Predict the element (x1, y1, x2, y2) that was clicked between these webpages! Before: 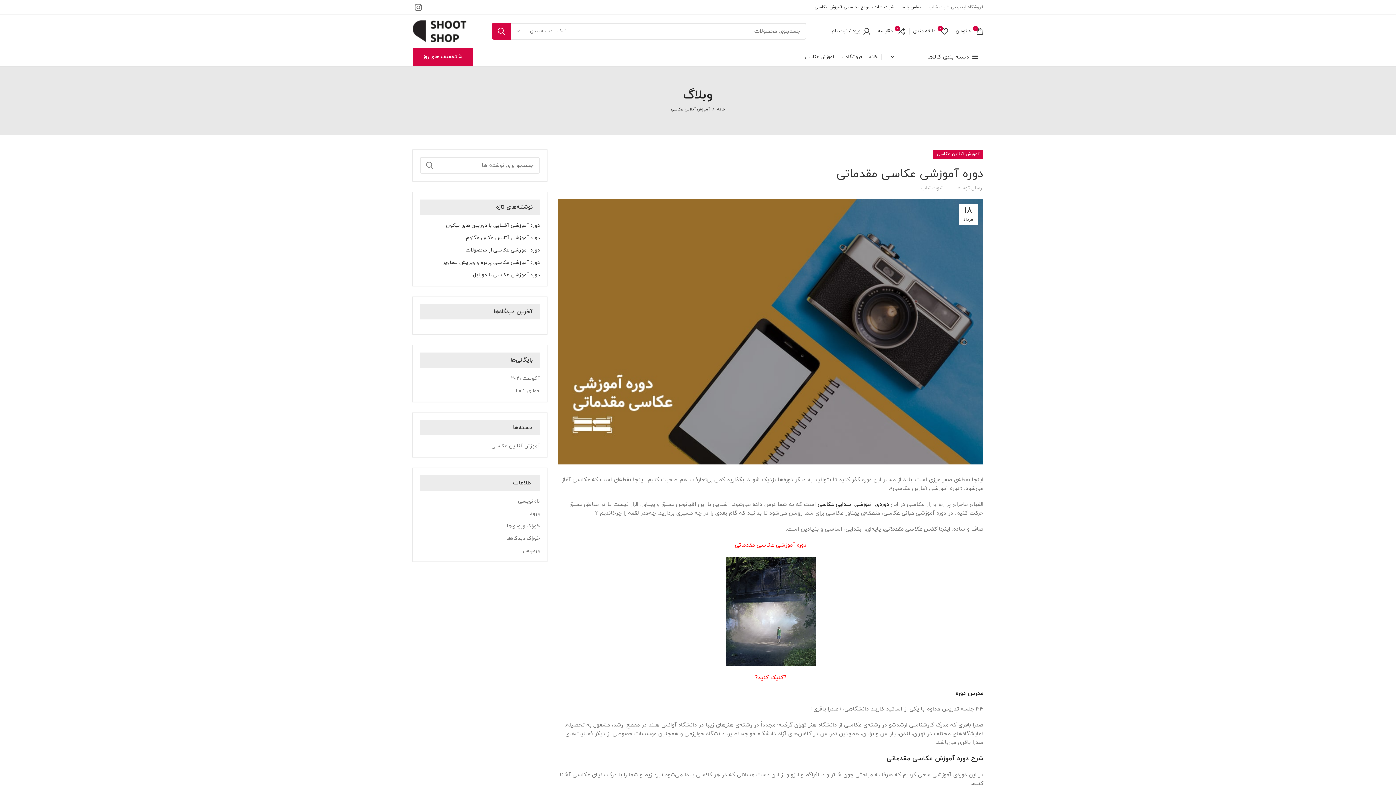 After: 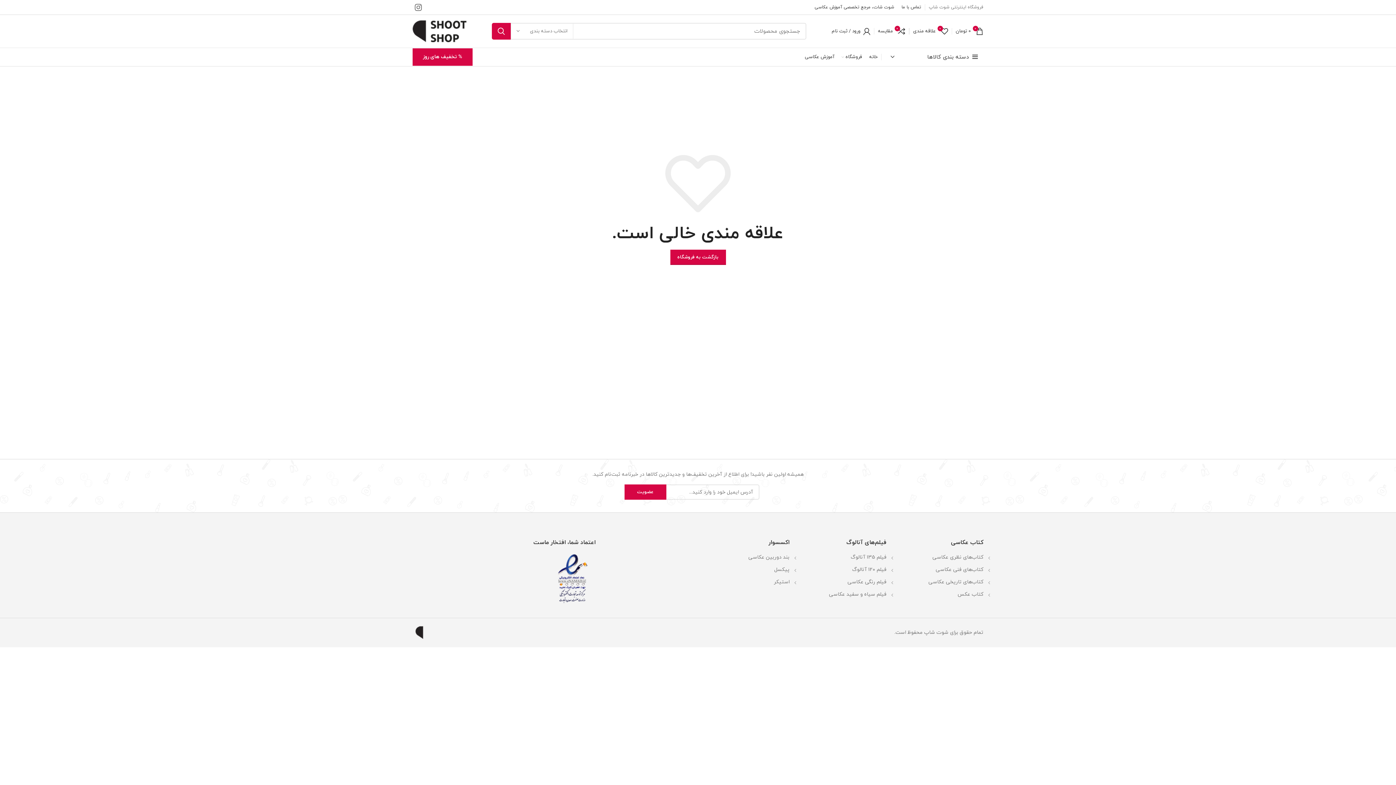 Action: bbox: (909, 24, 952, 38) label: 0
علاقه مندی